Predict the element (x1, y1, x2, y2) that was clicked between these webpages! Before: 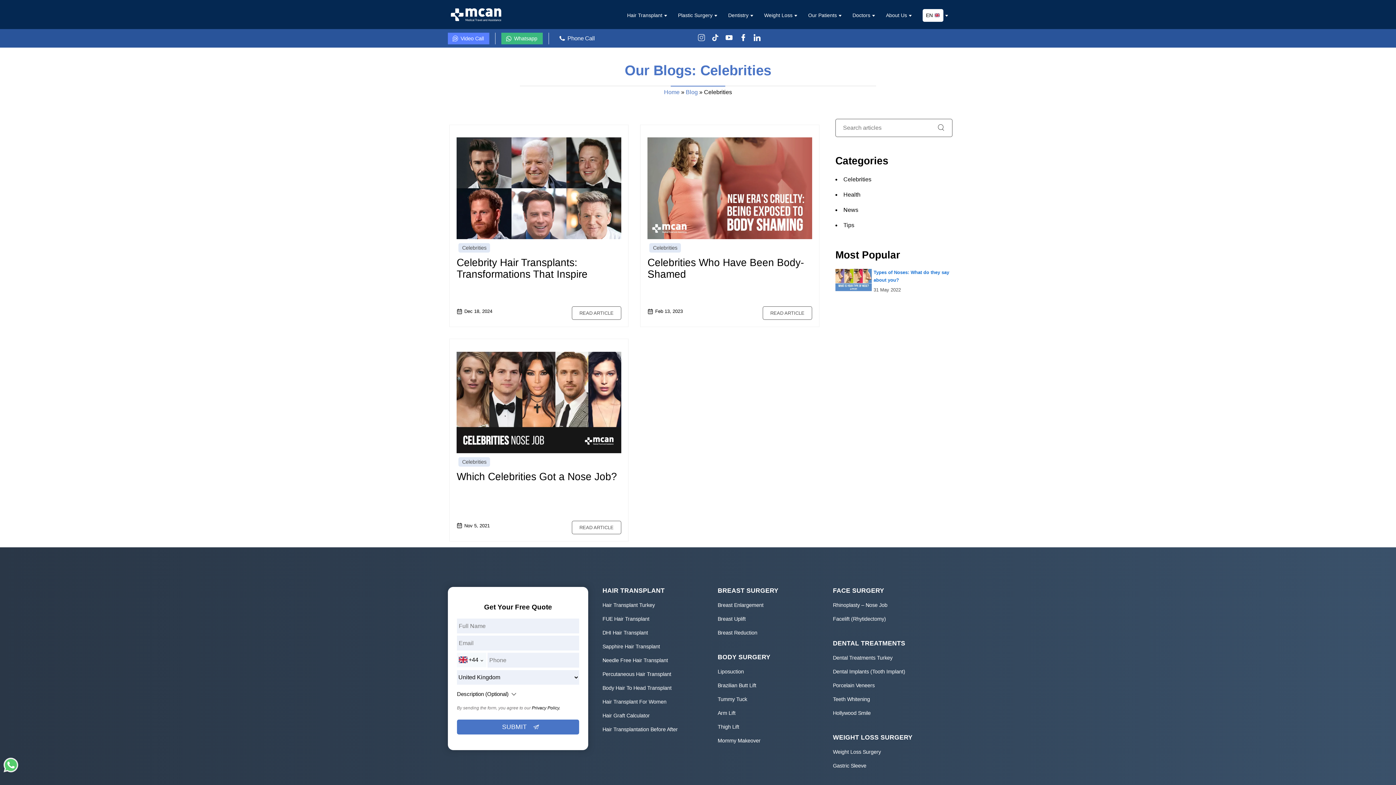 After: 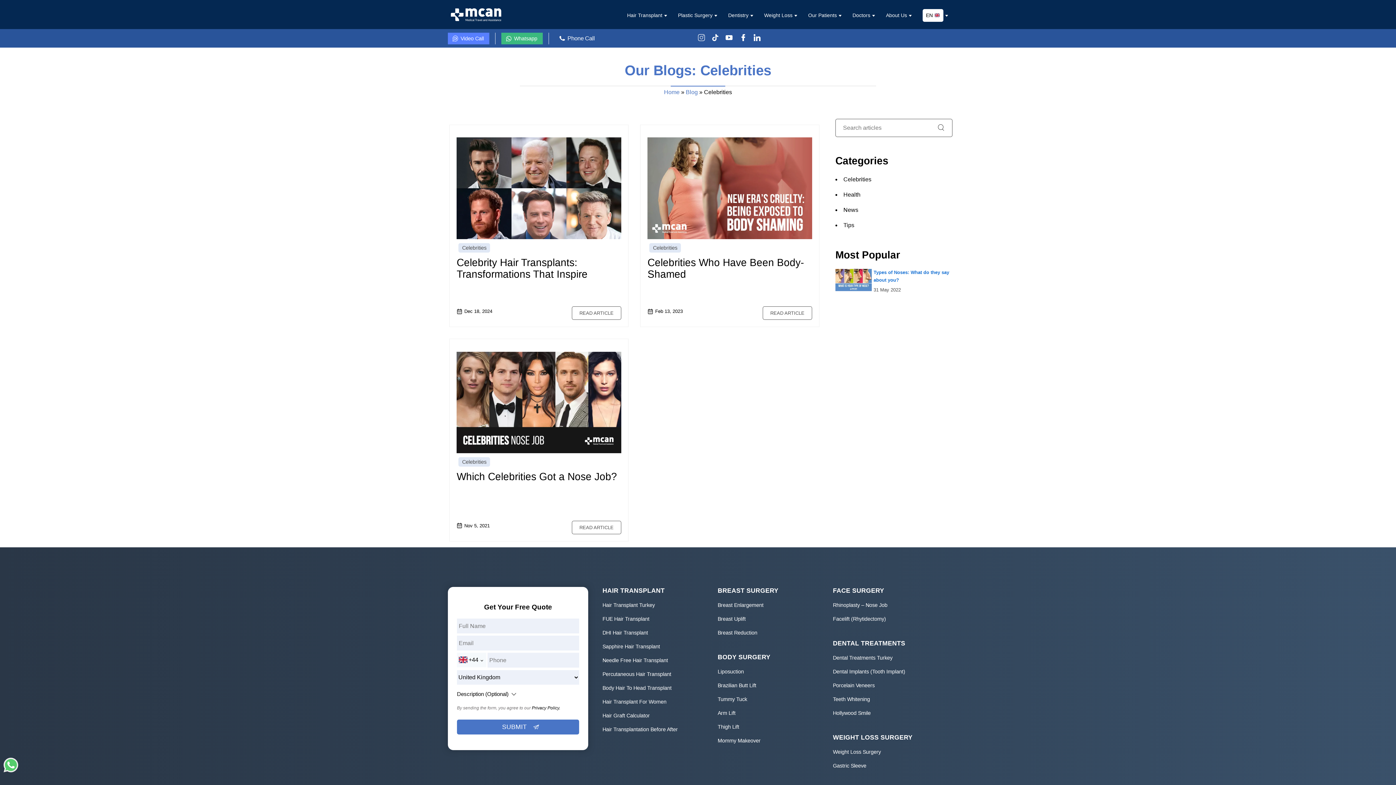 Action: bbox: (753, 36, 760, 42)